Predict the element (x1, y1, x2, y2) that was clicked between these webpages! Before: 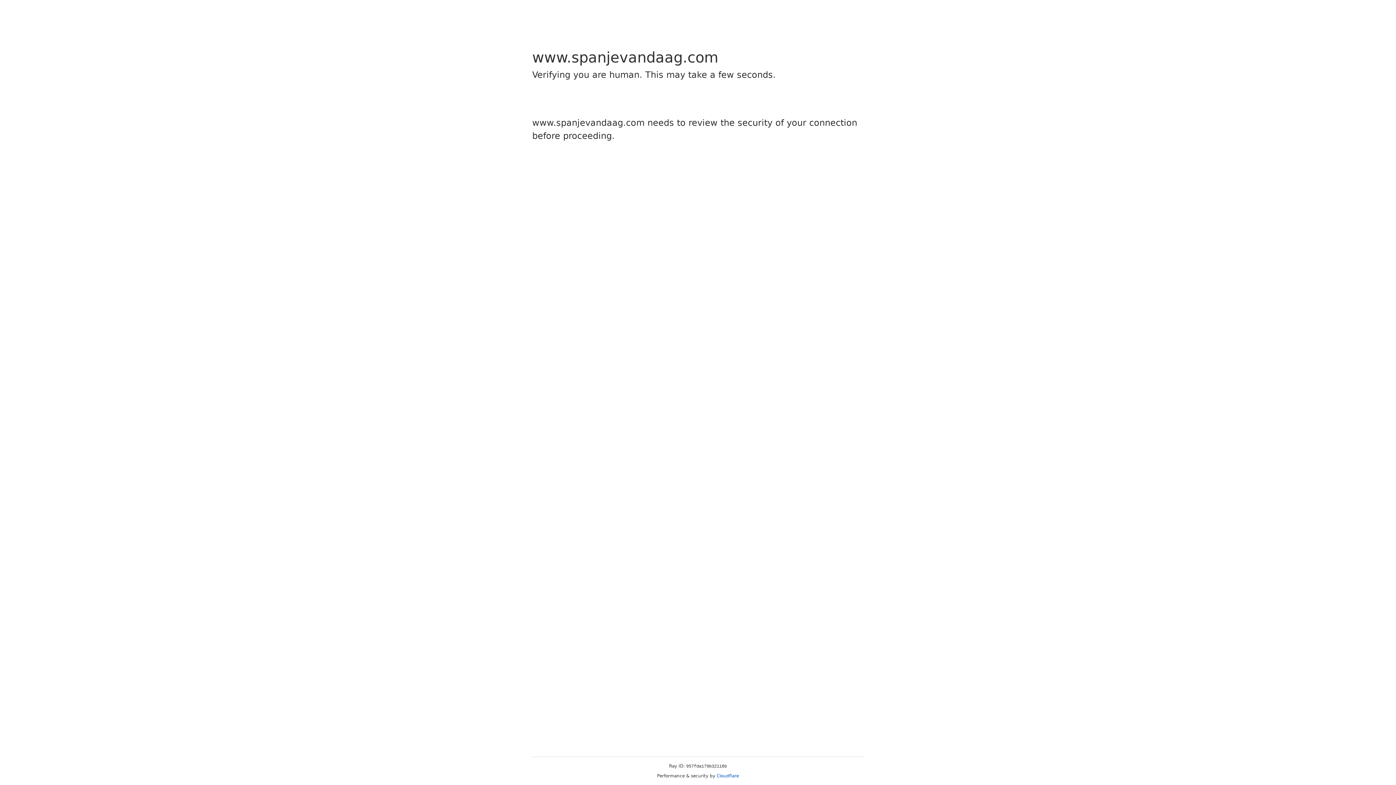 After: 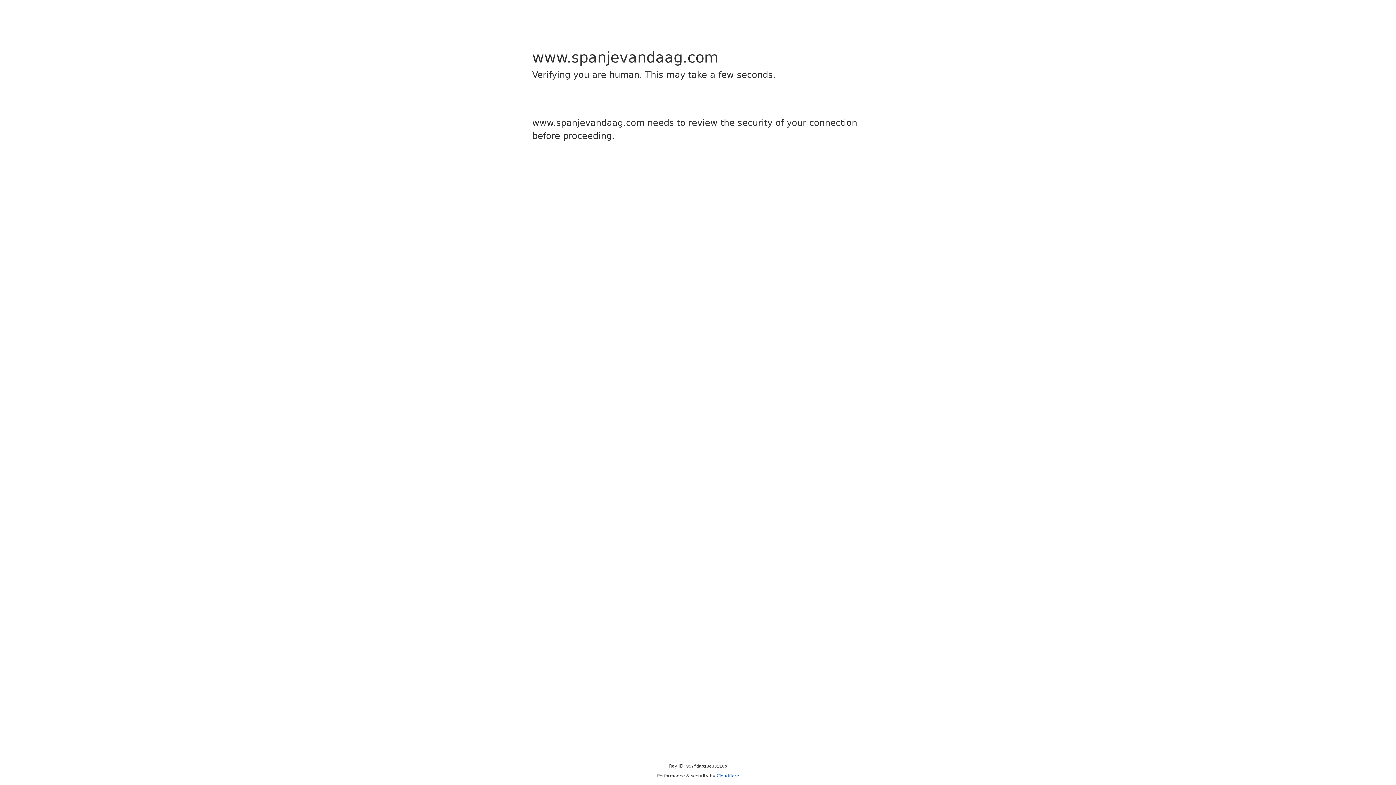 Action: label: Cloudflare bbox: (716, 773, 739, 778)